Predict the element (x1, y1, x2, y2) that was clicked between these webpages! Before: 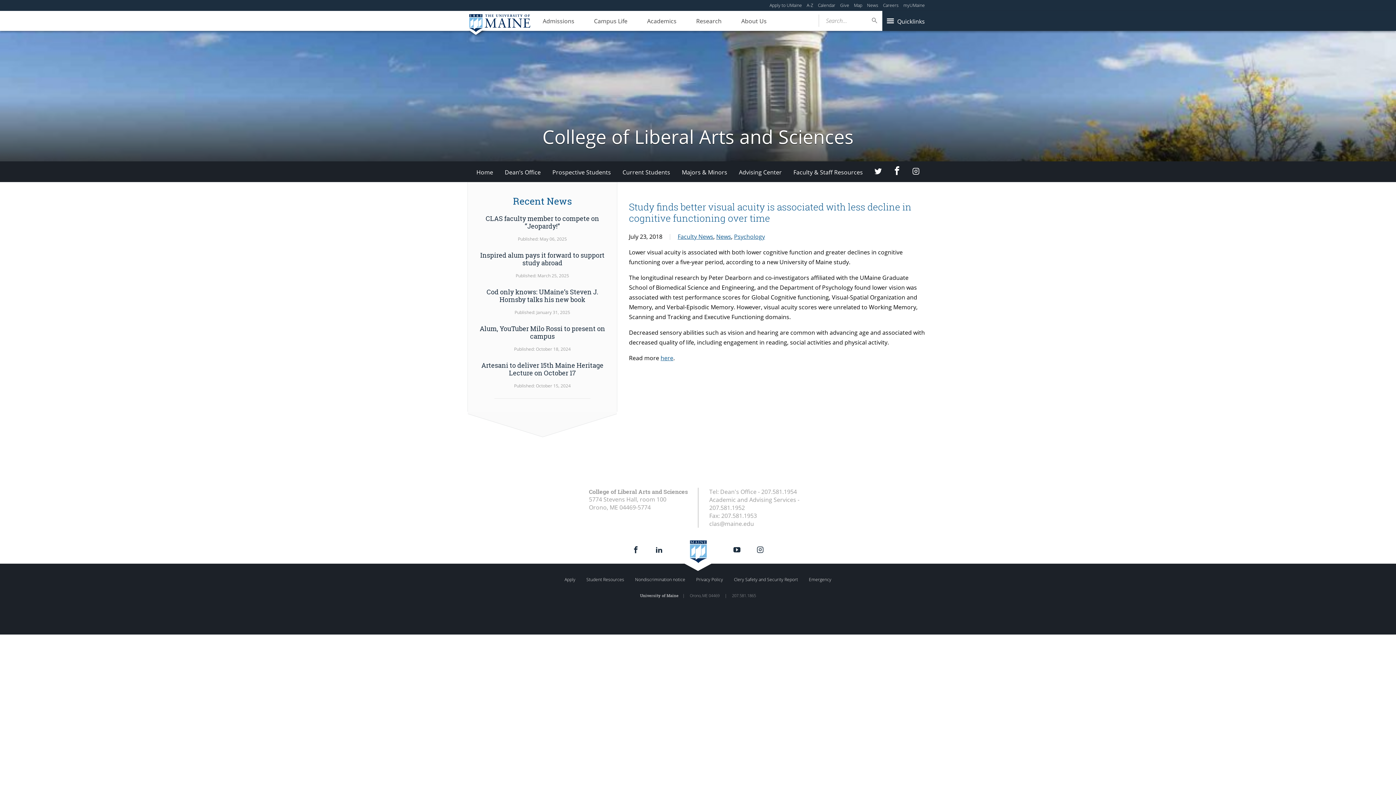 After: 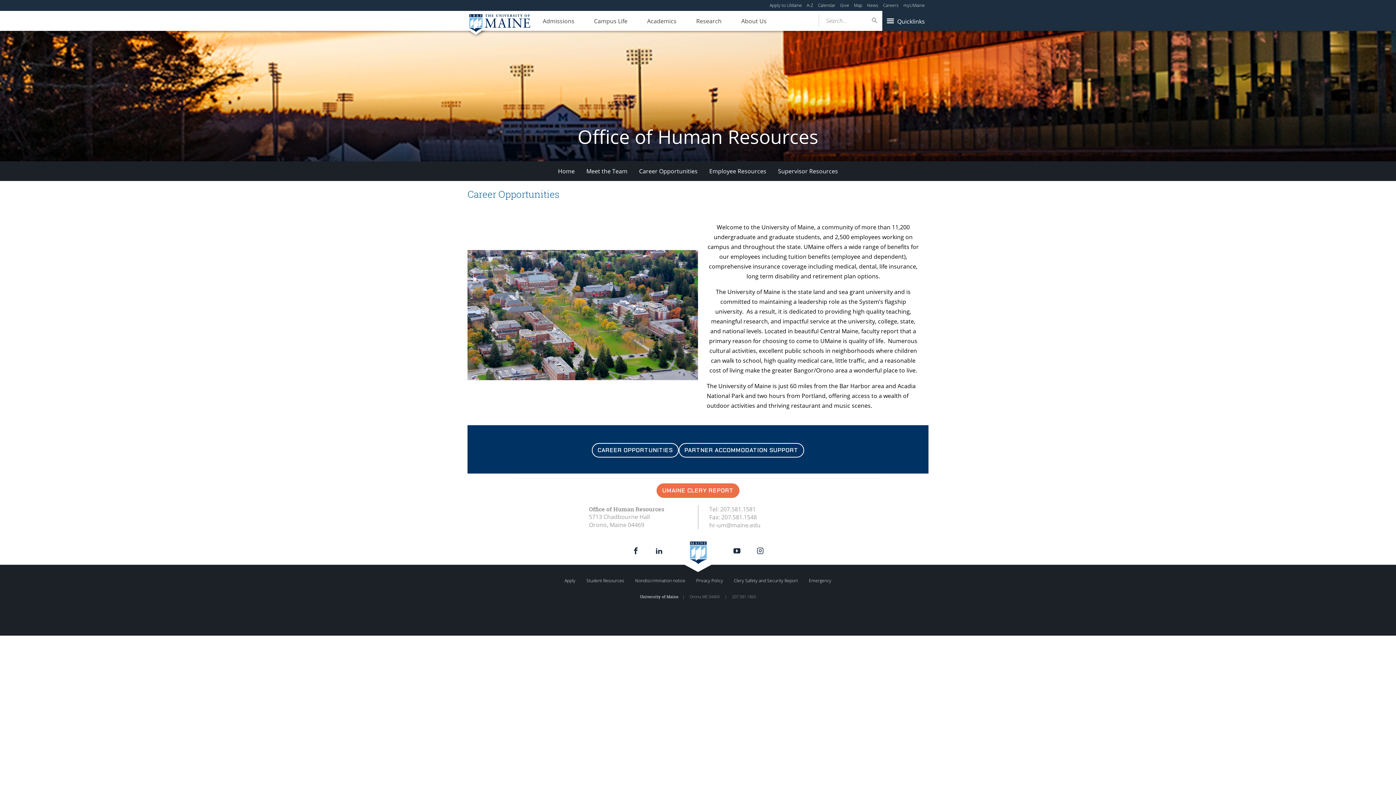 Action: bbox: (883, 2, 898, 8) label: Careers